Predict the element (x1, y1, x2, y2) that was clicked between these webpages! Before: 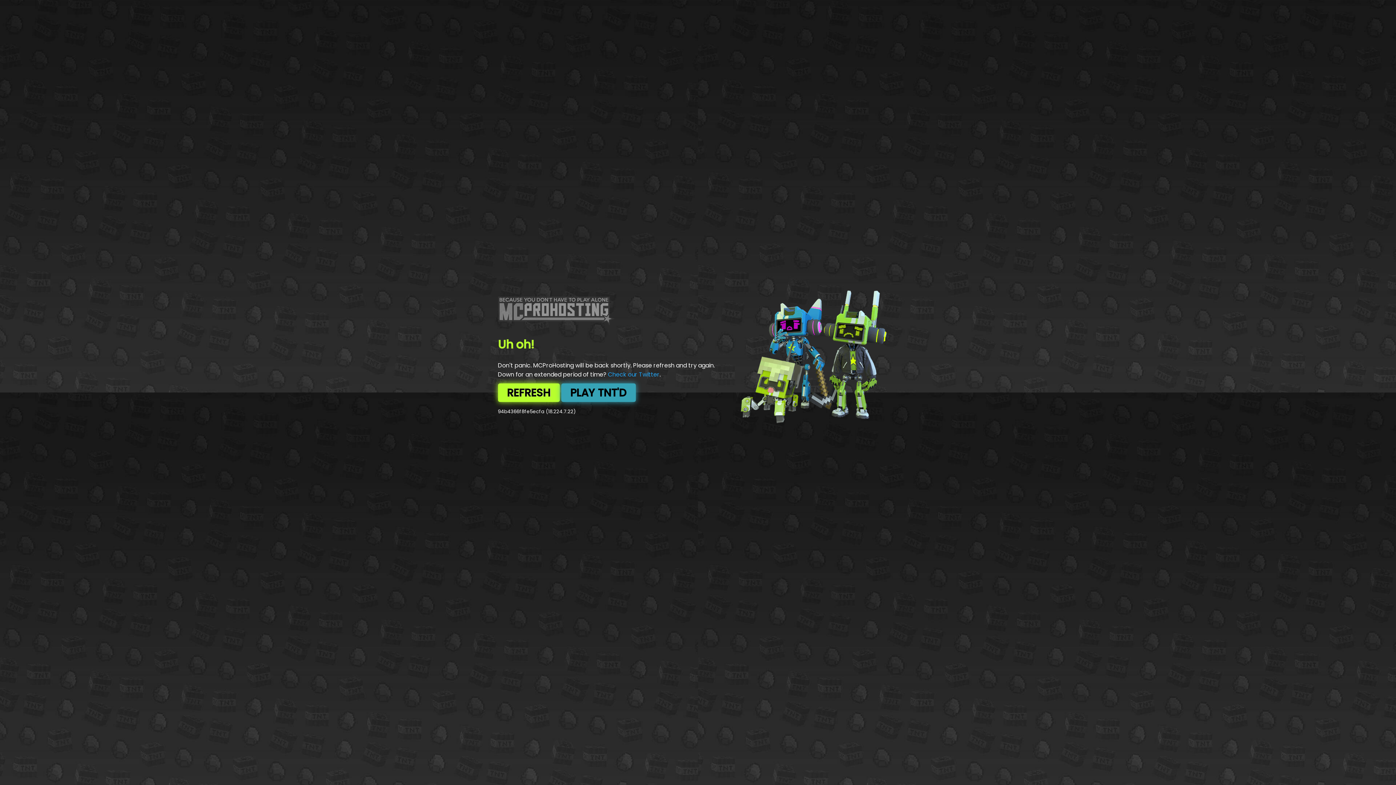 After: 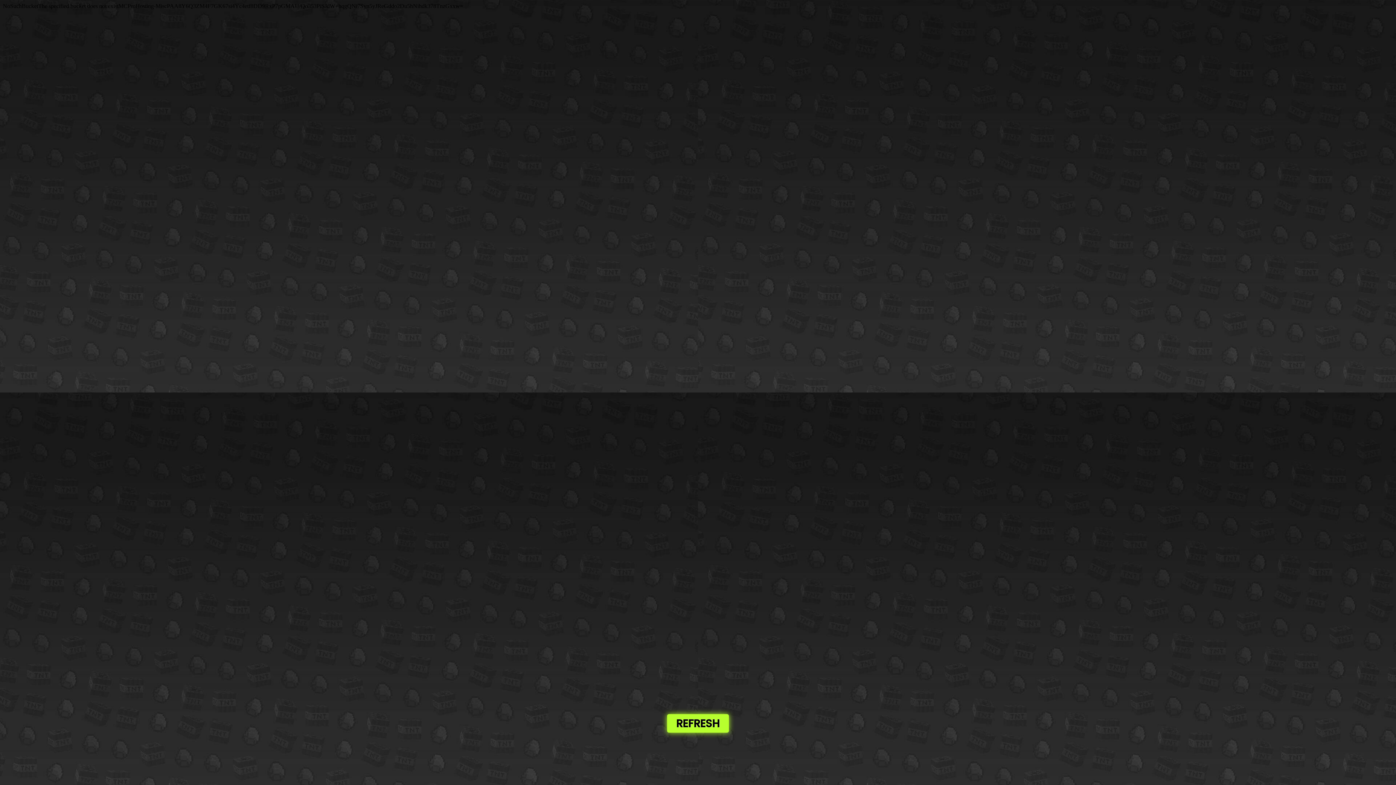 Action: bbox: (561, 383, 635, 402) label: PLAY TNT'D